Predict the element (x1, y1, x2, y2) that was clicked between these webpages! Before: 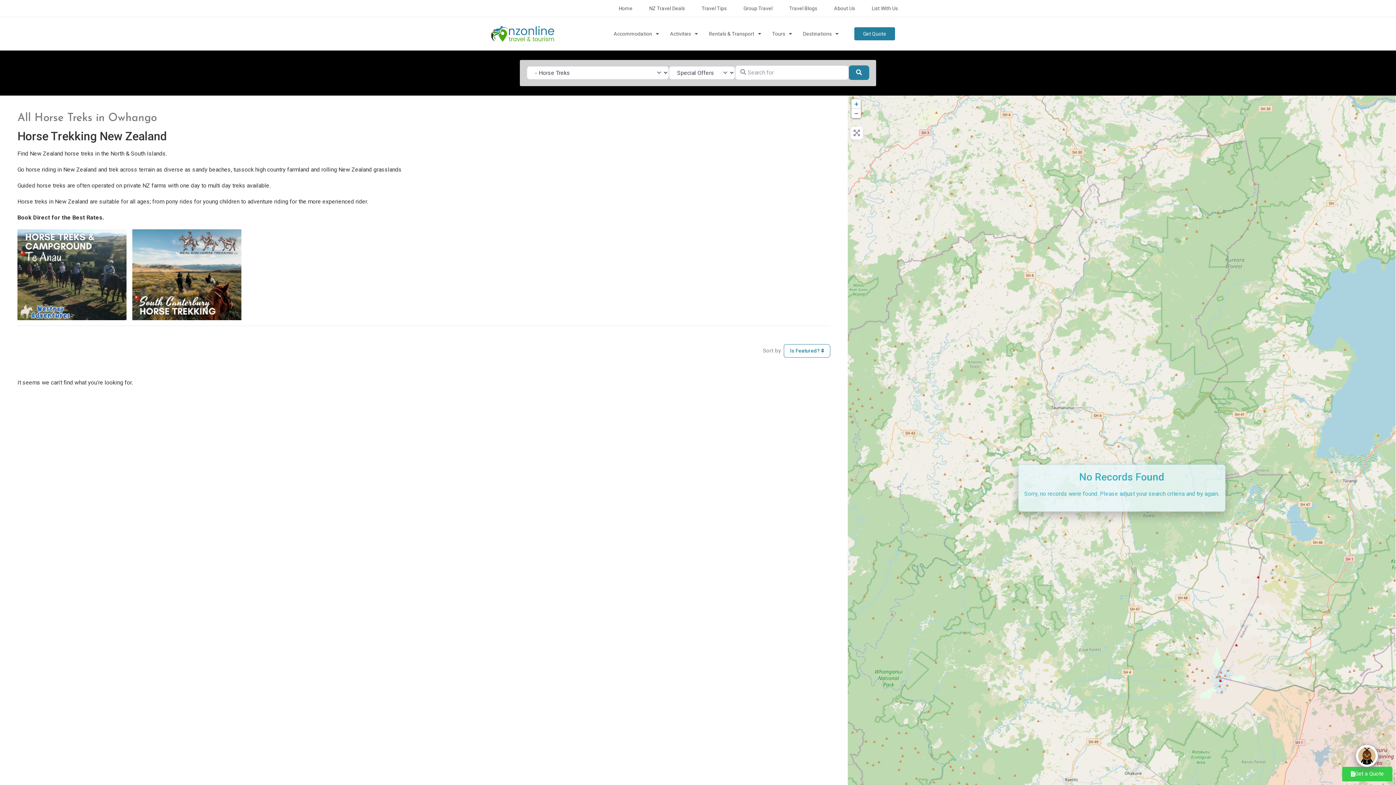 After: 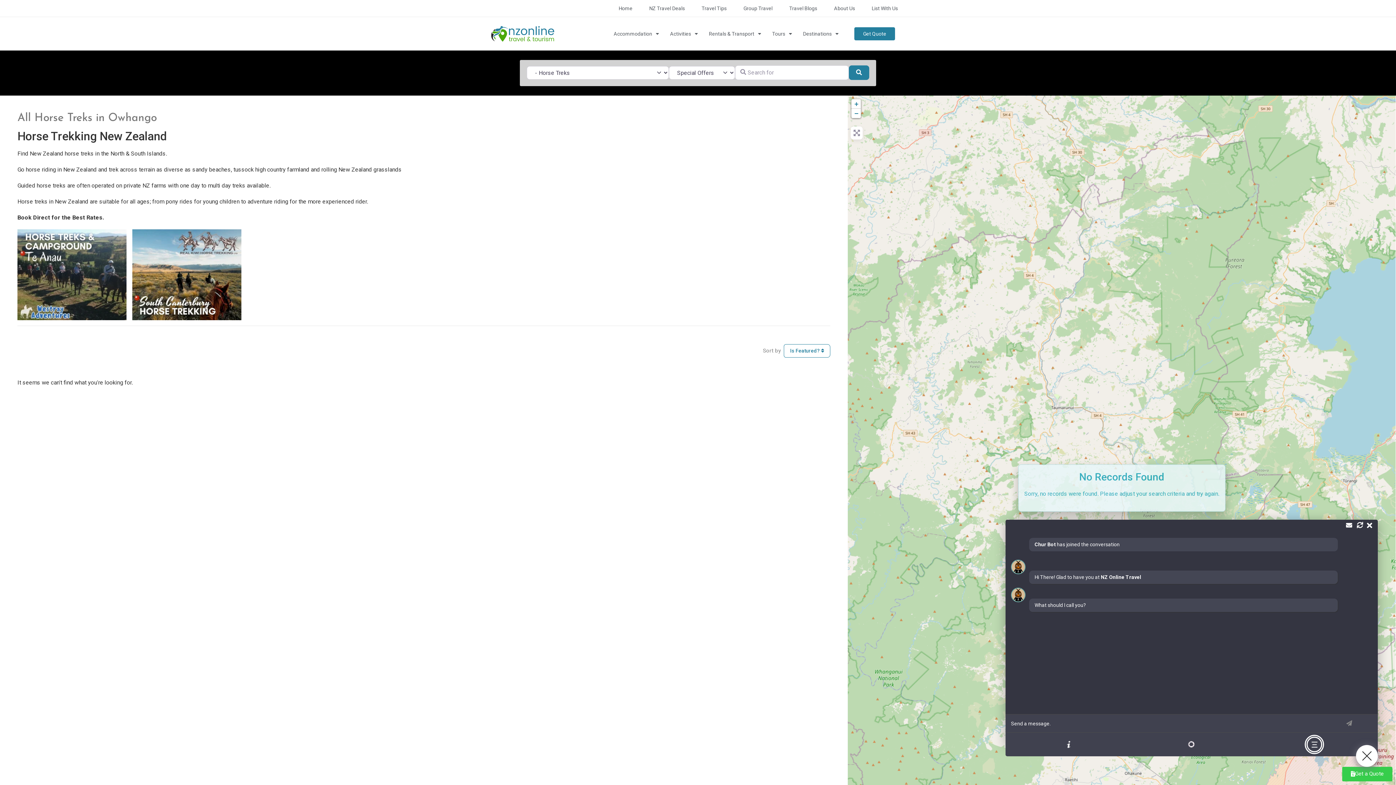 Action: bbox: (1356, 745, 1378, 767) label: Click to open or close the chatbot